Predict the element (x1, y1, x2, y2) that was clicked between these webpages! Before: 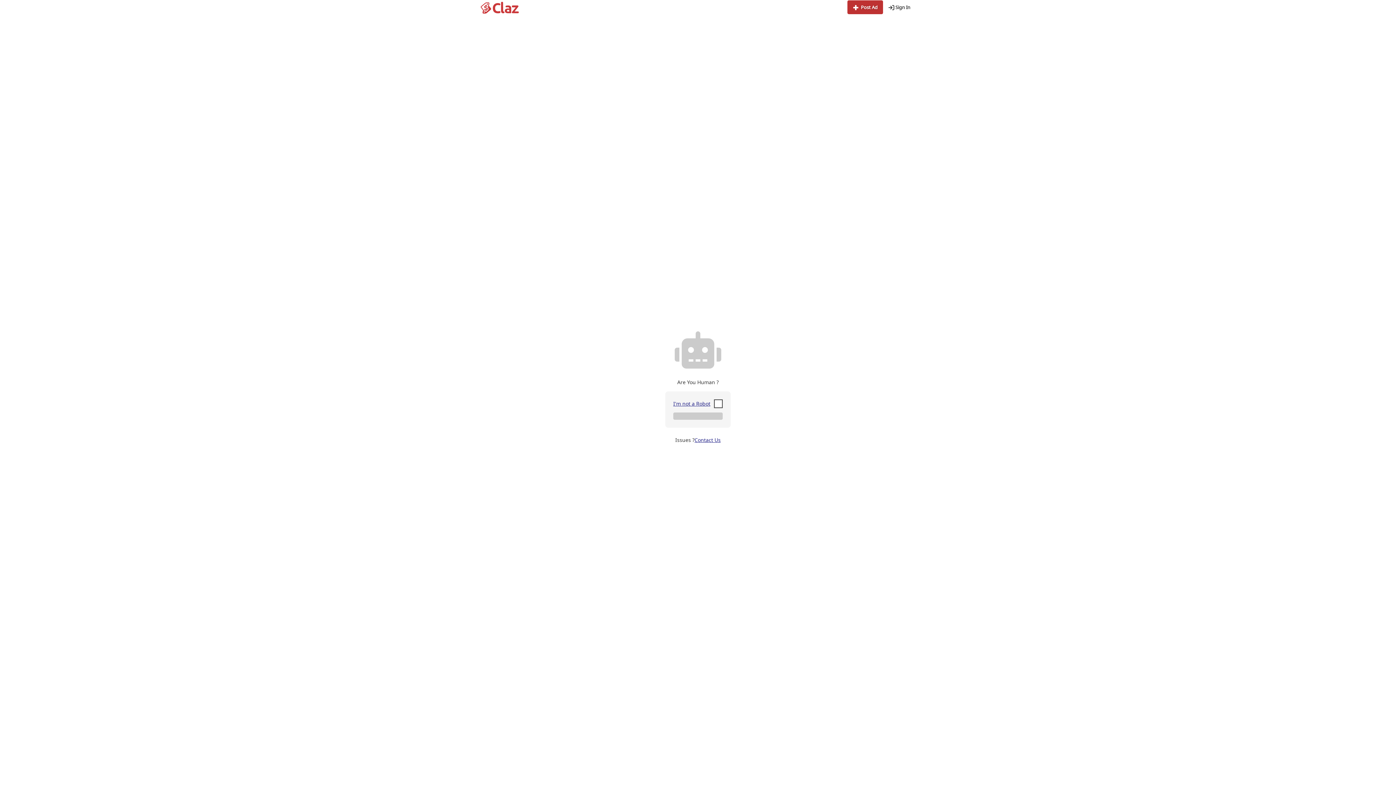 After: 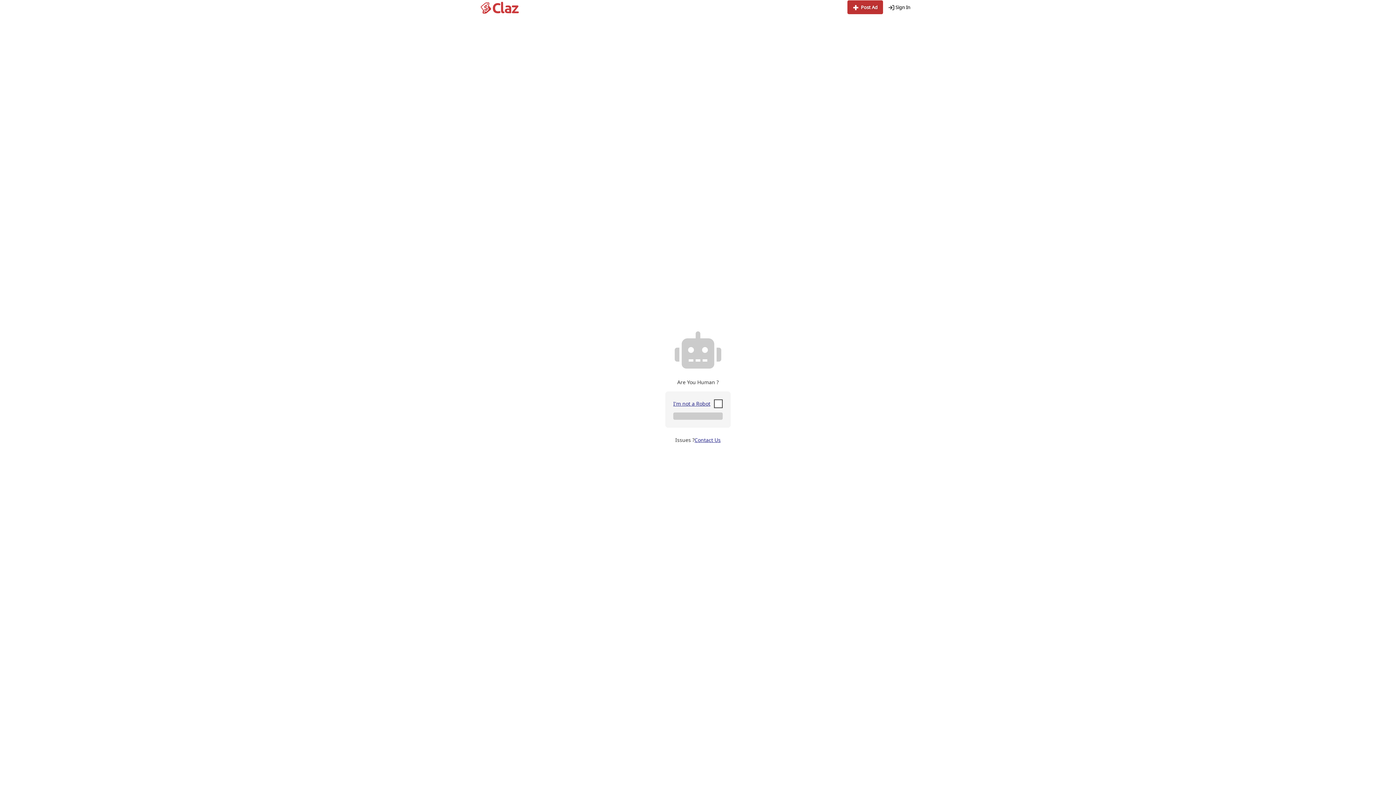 Action: label:  Post Ad bbox: (847, 0, 883, 14)